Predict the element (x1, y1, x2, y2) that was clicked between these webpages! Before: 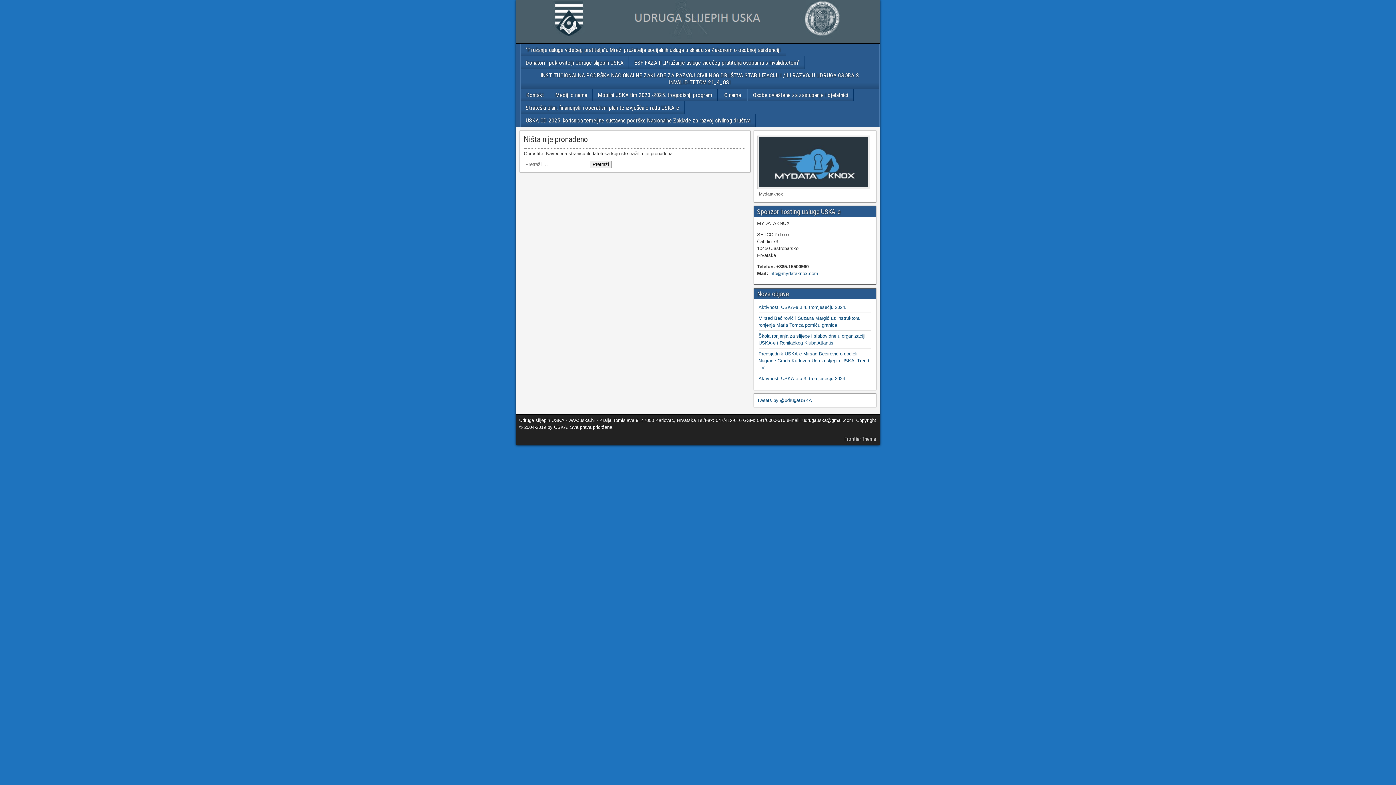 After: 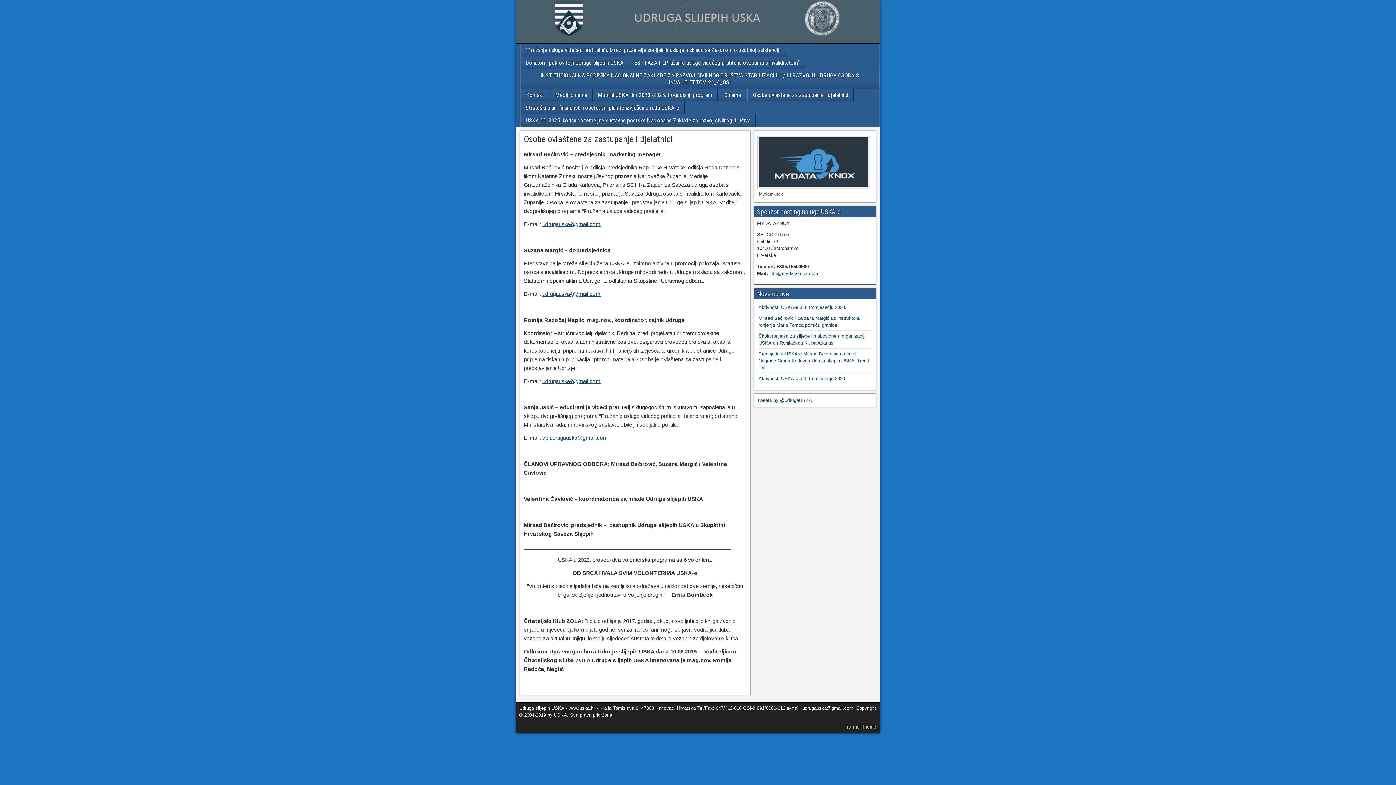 Action: label: Osobe ovlaštene za zastupanje i djelatnici bbox: (748, 88, 853, 101)